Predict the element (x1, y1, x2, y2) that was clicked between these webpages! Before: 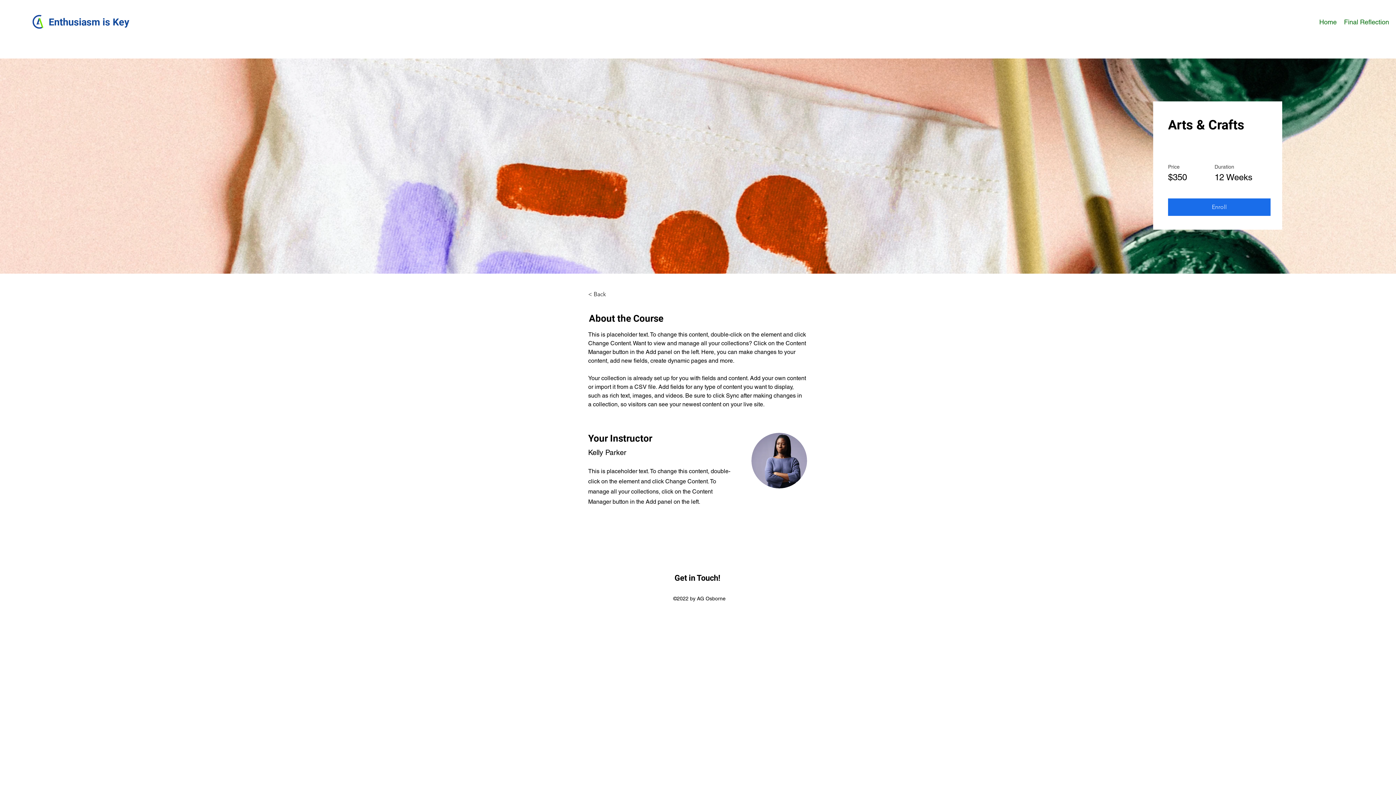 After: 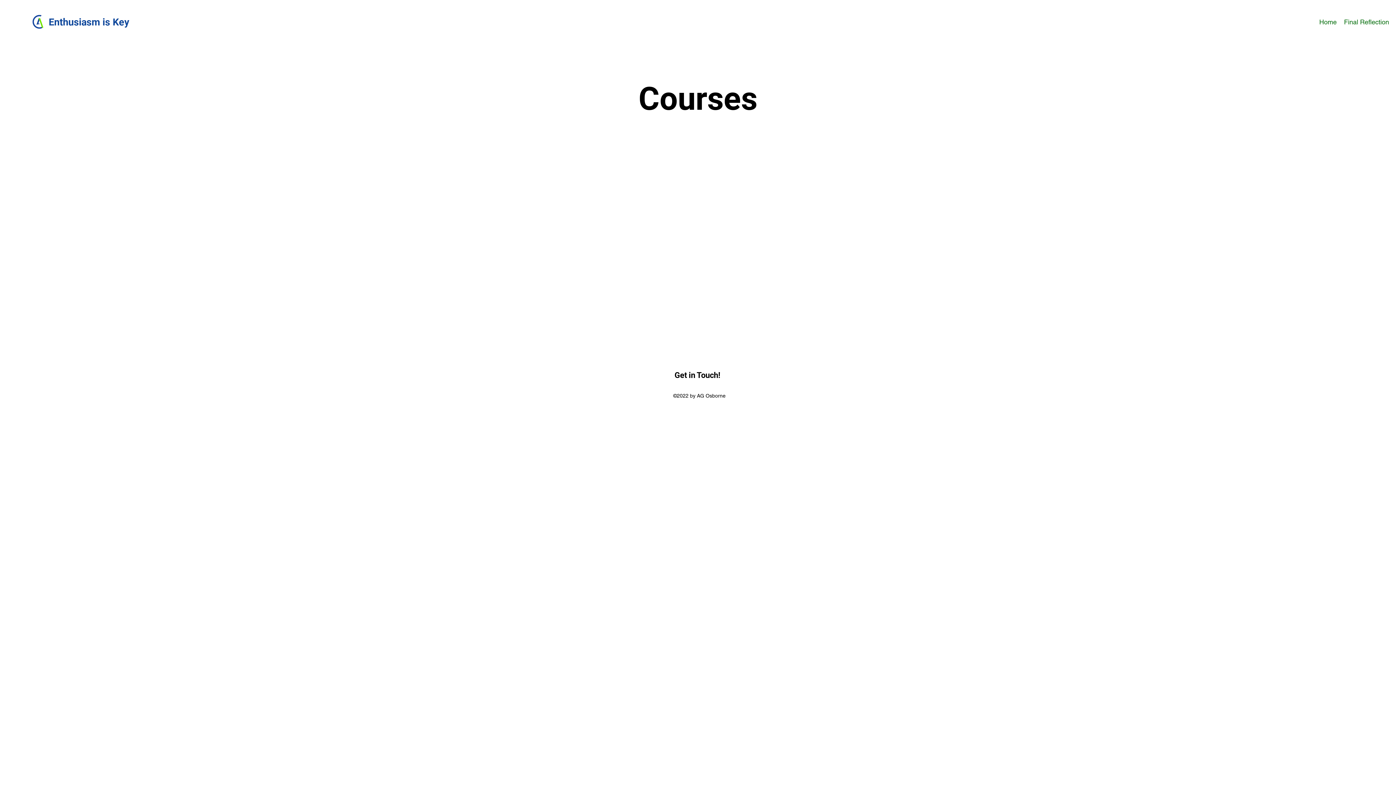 Action: label: < Back bbox: (588, 287, 628, 301)